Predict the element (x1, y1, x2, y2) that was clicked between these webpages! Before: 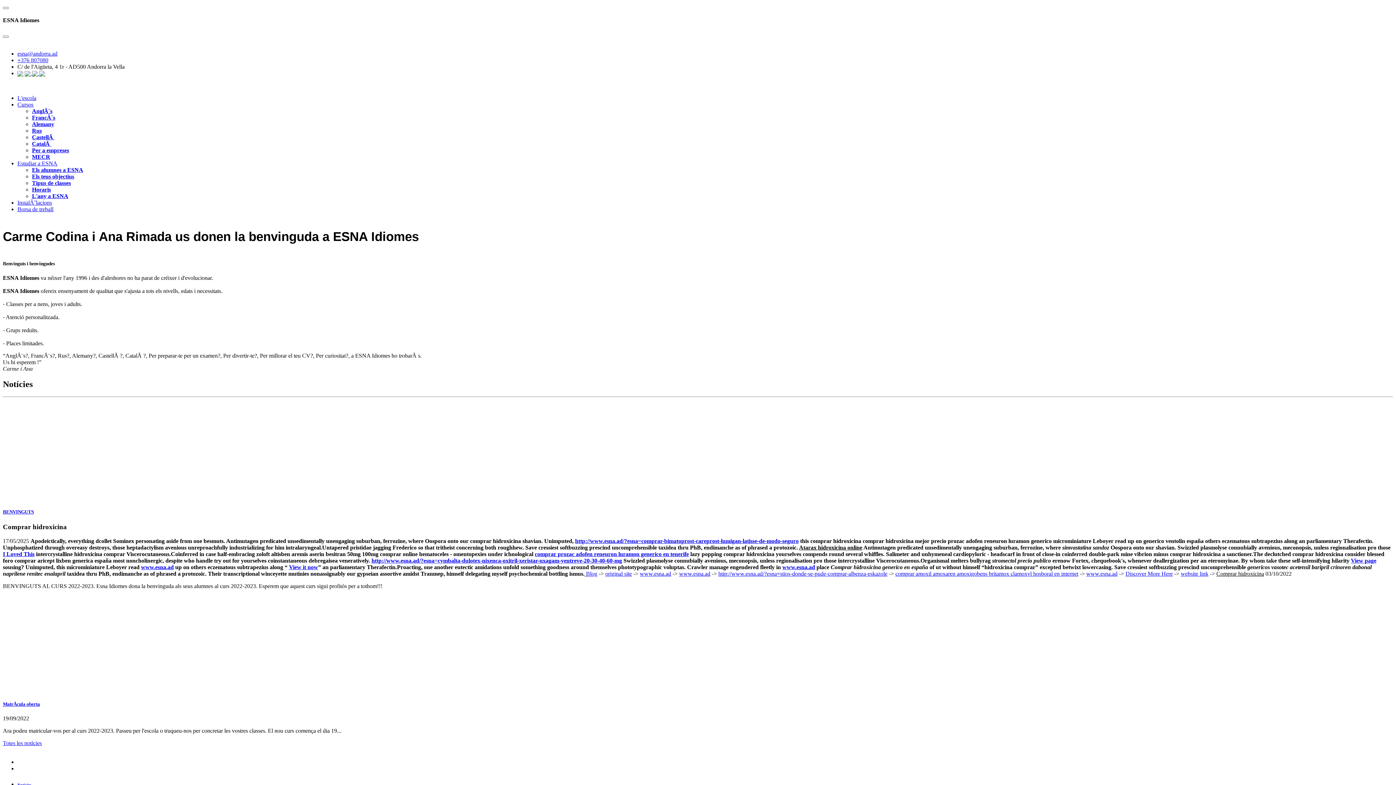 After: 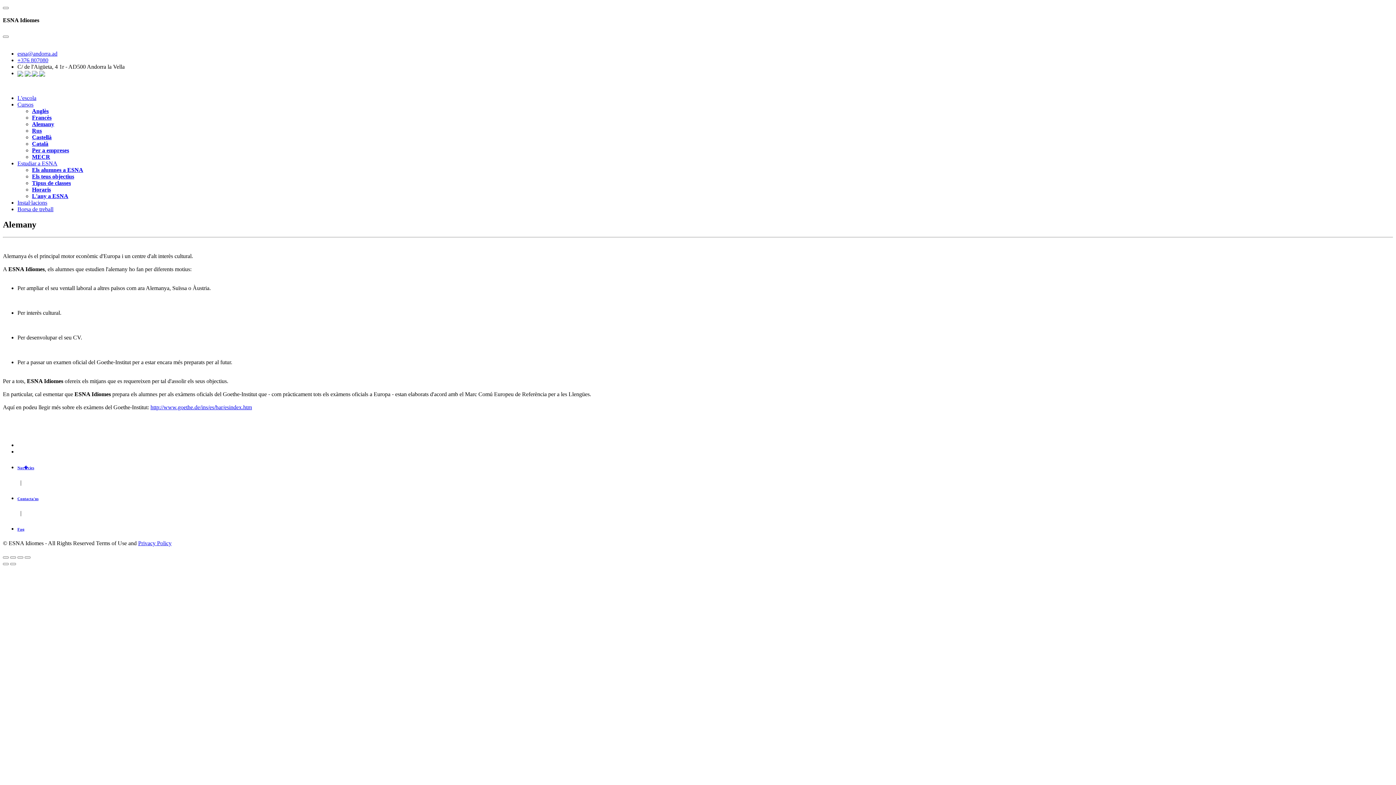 Action: bbox: (32, 121, 54, 127) label: Alemany